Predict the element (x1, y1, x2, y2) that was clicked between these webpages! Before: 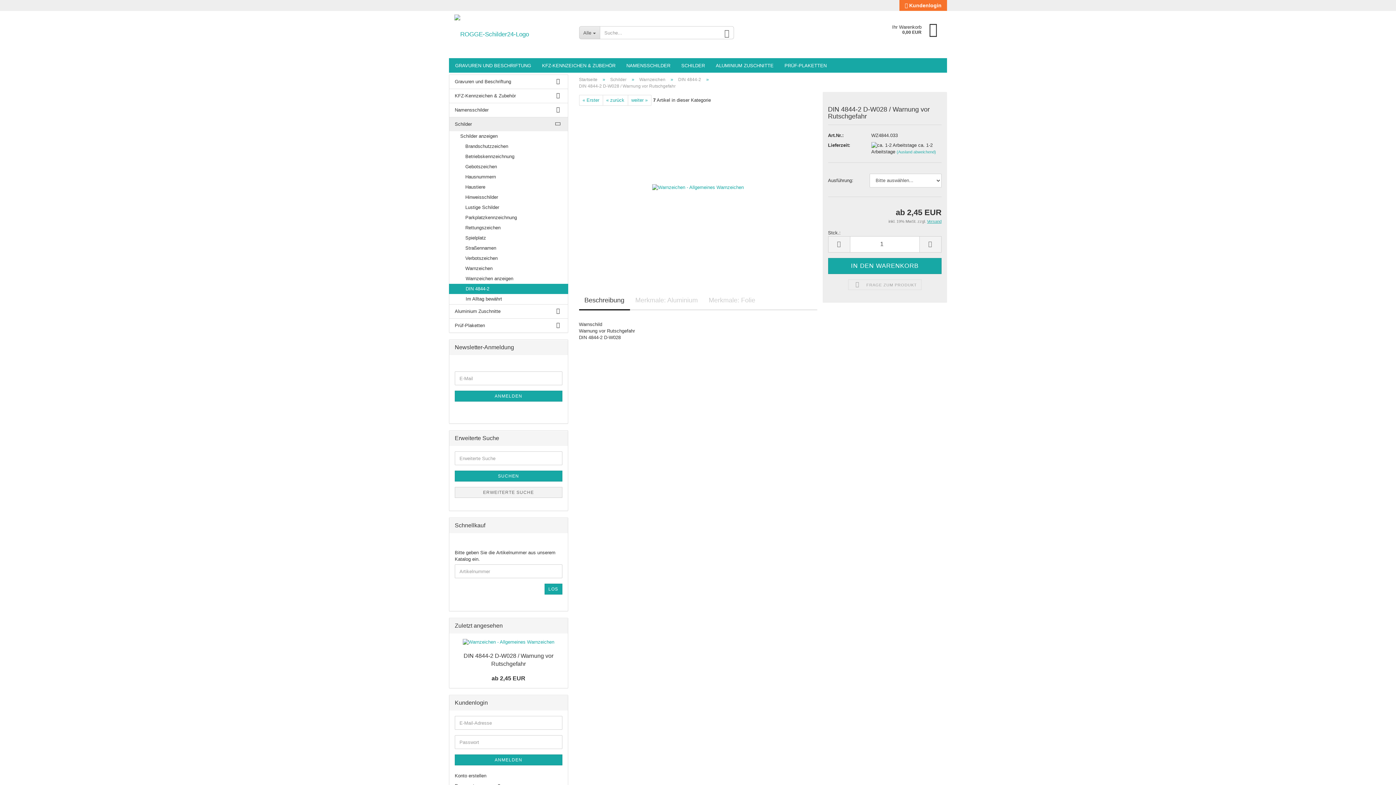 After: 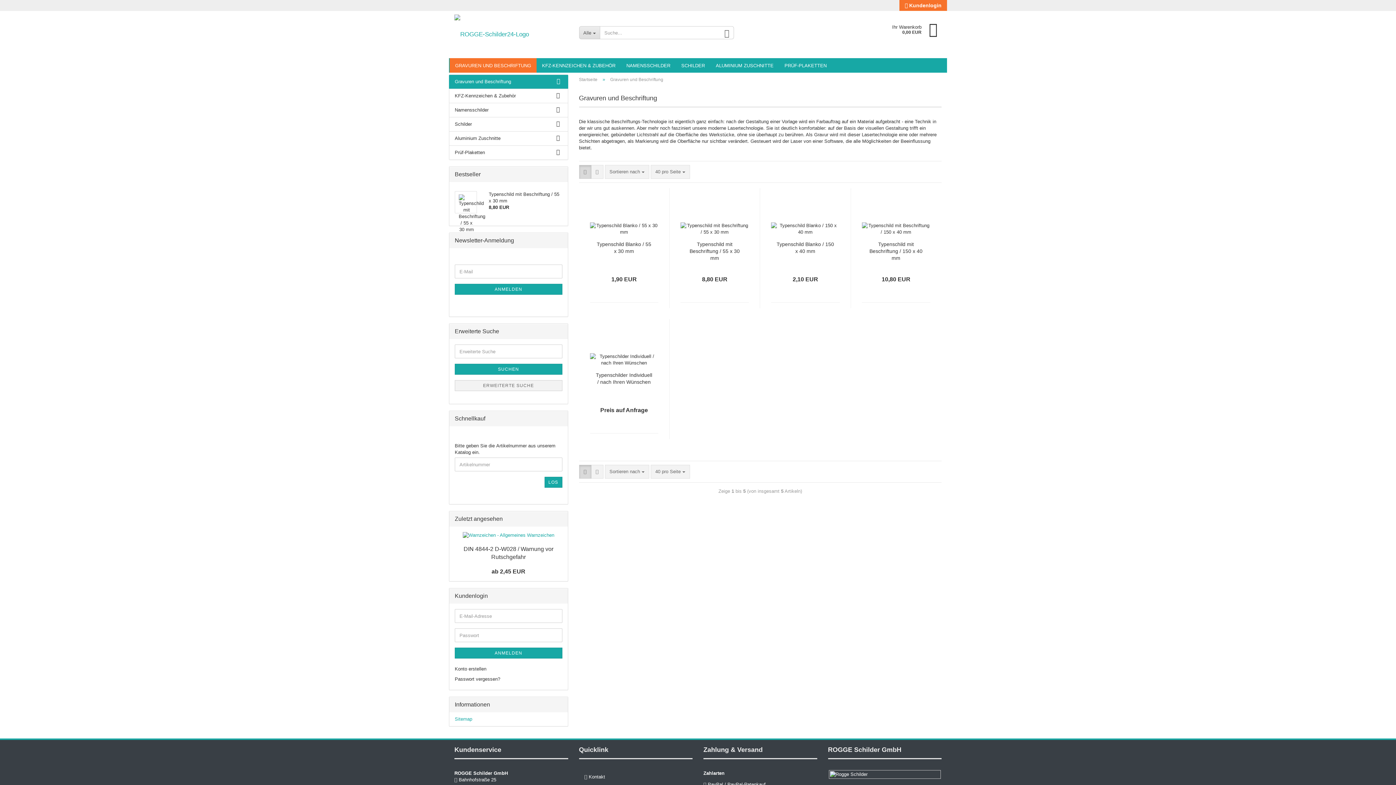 Action: label: GRAVUREN UND BESCHRIFTUNG bbox: (449, 58, 536, 72)